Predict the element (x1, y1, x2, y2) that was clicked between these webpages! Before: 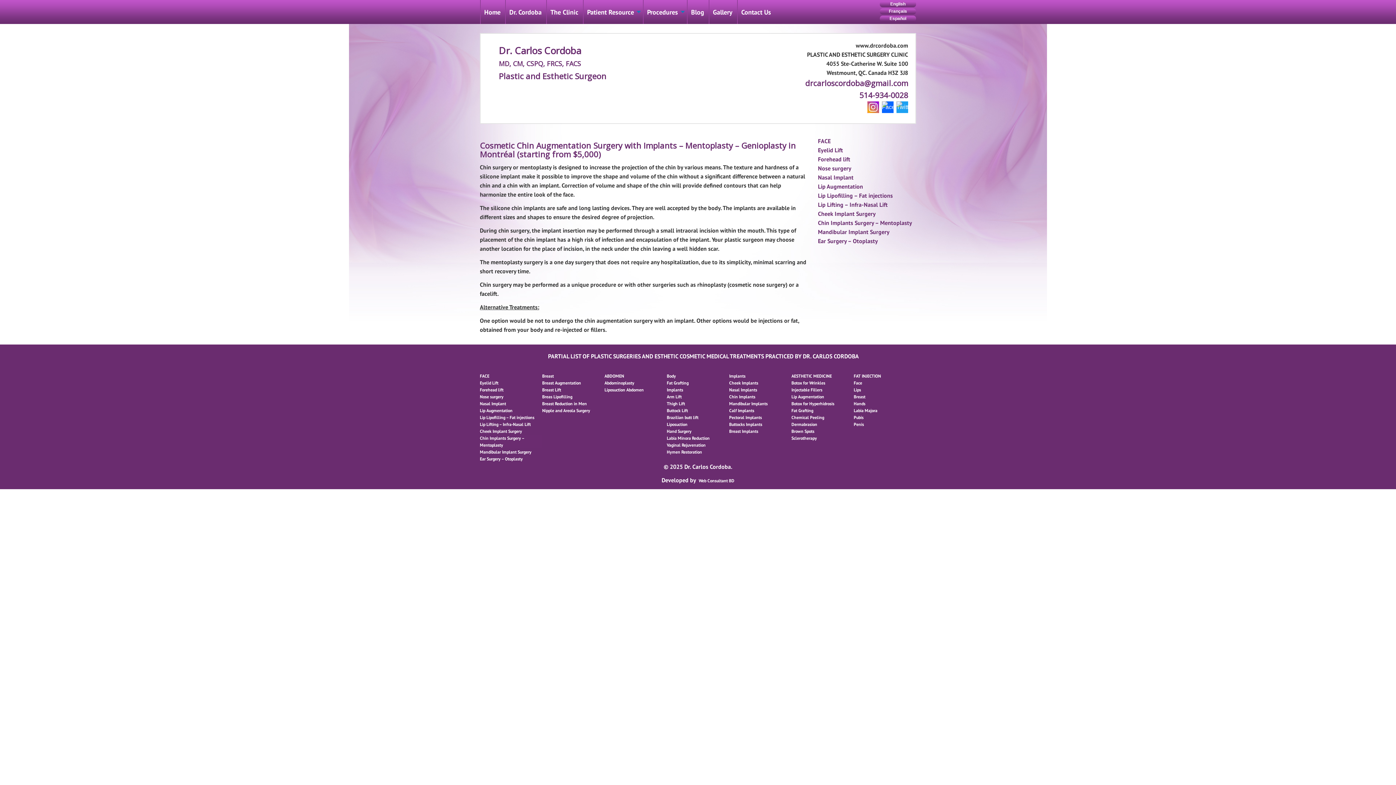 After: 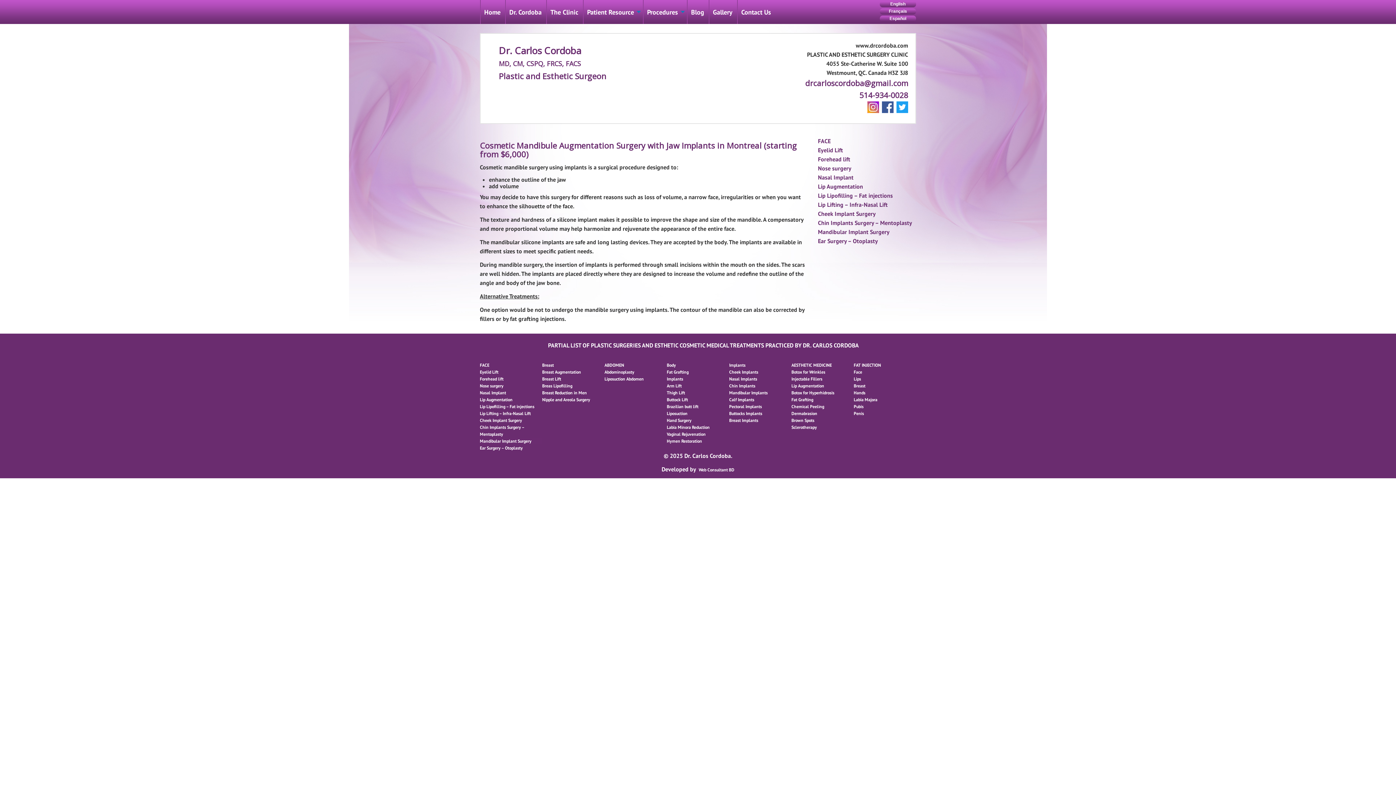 Action: label: Mandibular Implant Surgery bbox: (480, 448, 542, 455)